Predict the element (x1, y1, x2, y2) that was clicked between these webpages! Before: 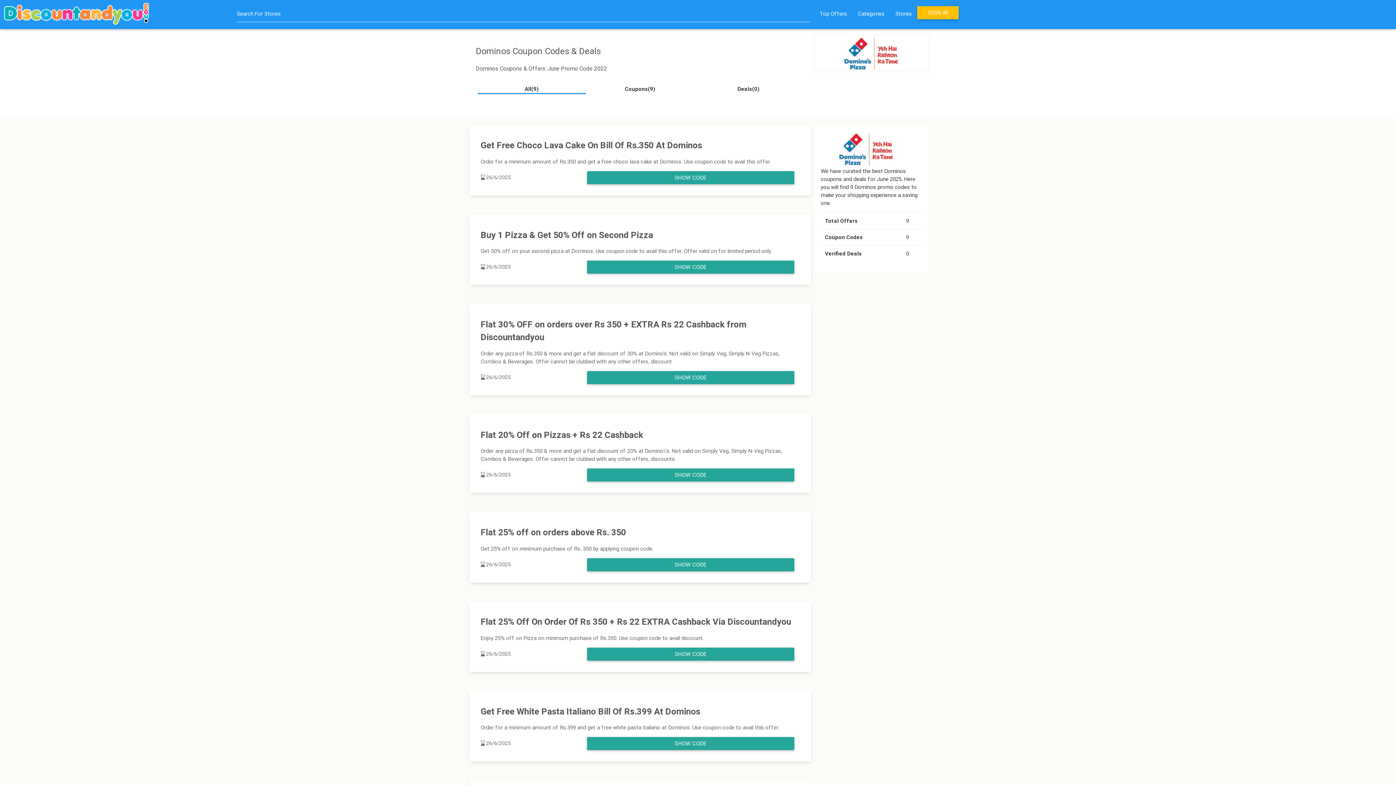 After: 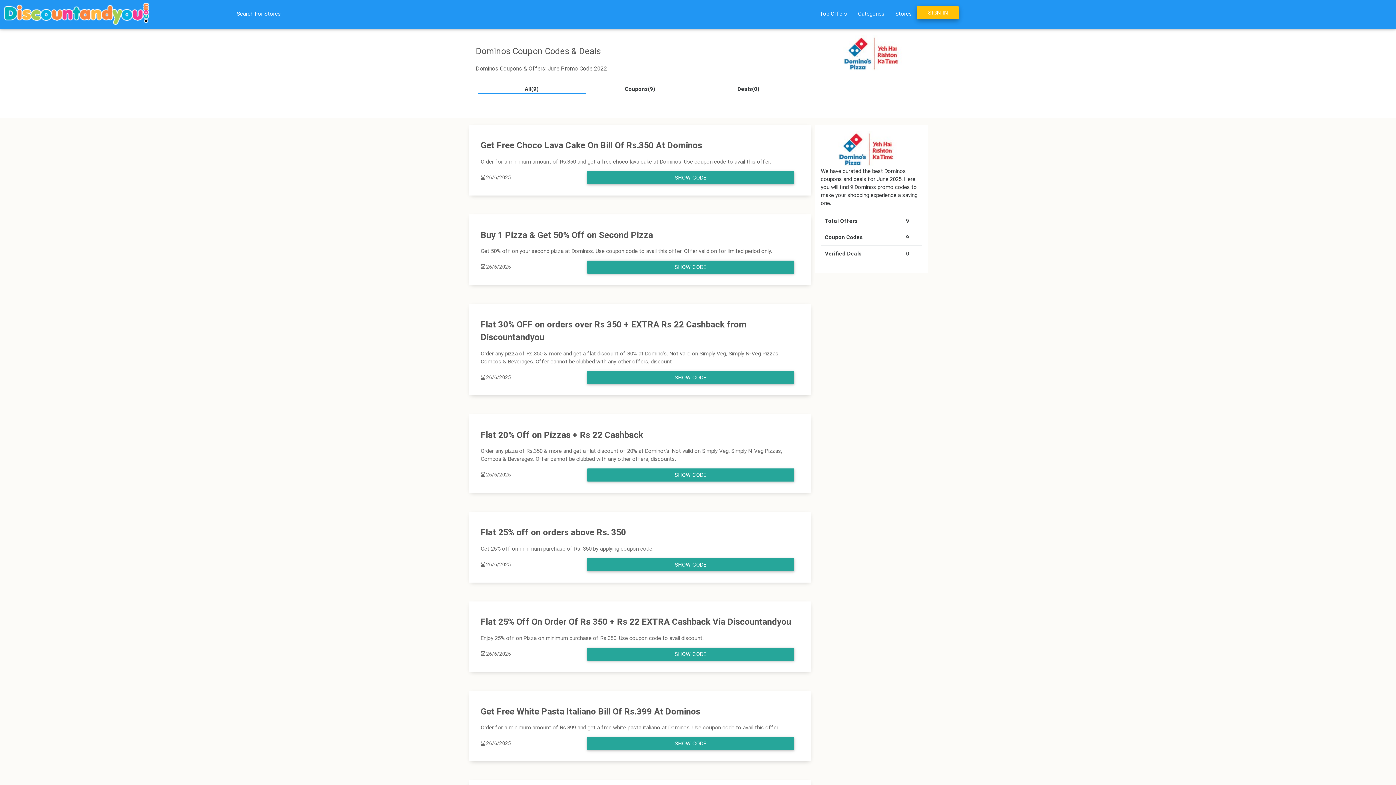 Action: bbox: (917, 2, 959, 25) label: SIGN IN